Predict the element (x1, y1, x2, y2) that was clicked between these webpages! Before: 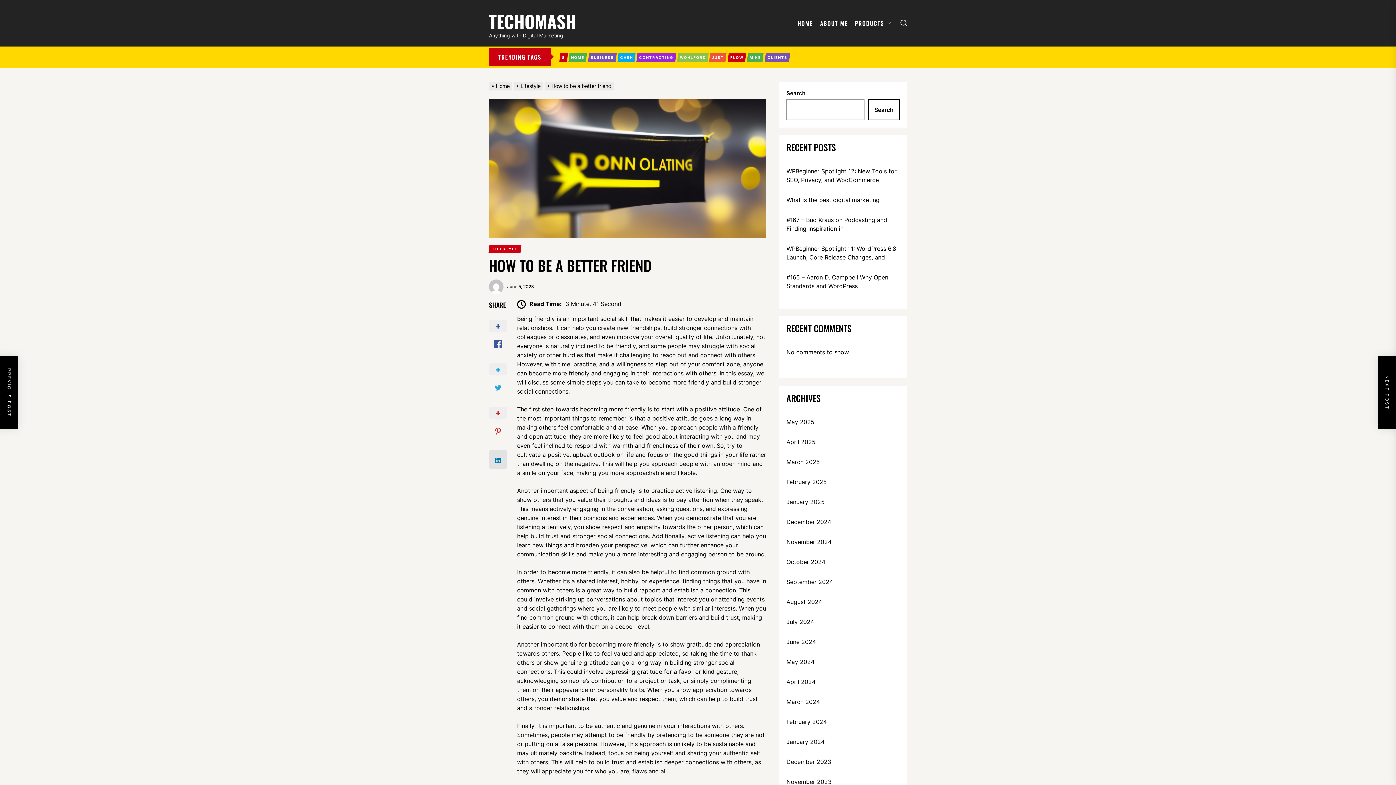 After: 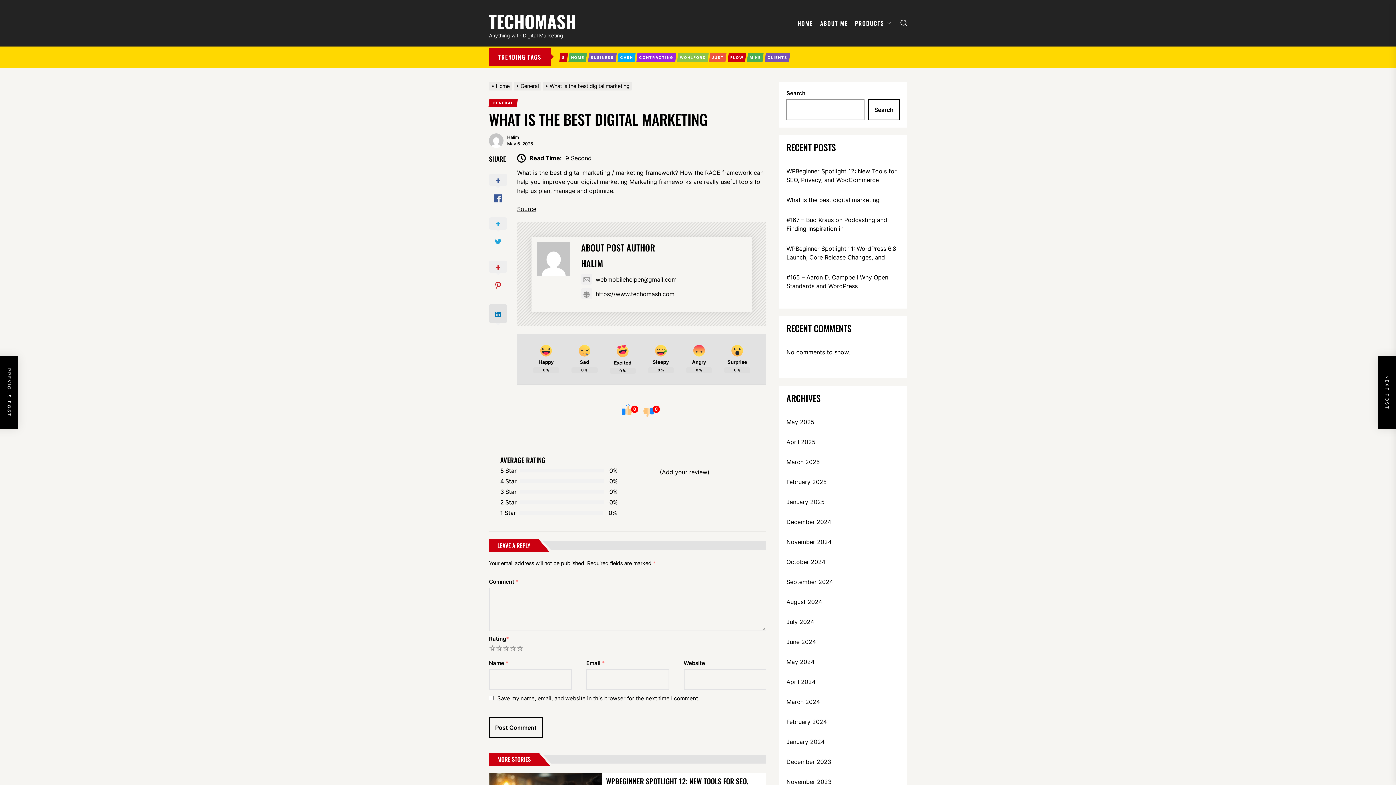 Action: bbox: (786, 195, 879, 204) label: What is the best digital marketing